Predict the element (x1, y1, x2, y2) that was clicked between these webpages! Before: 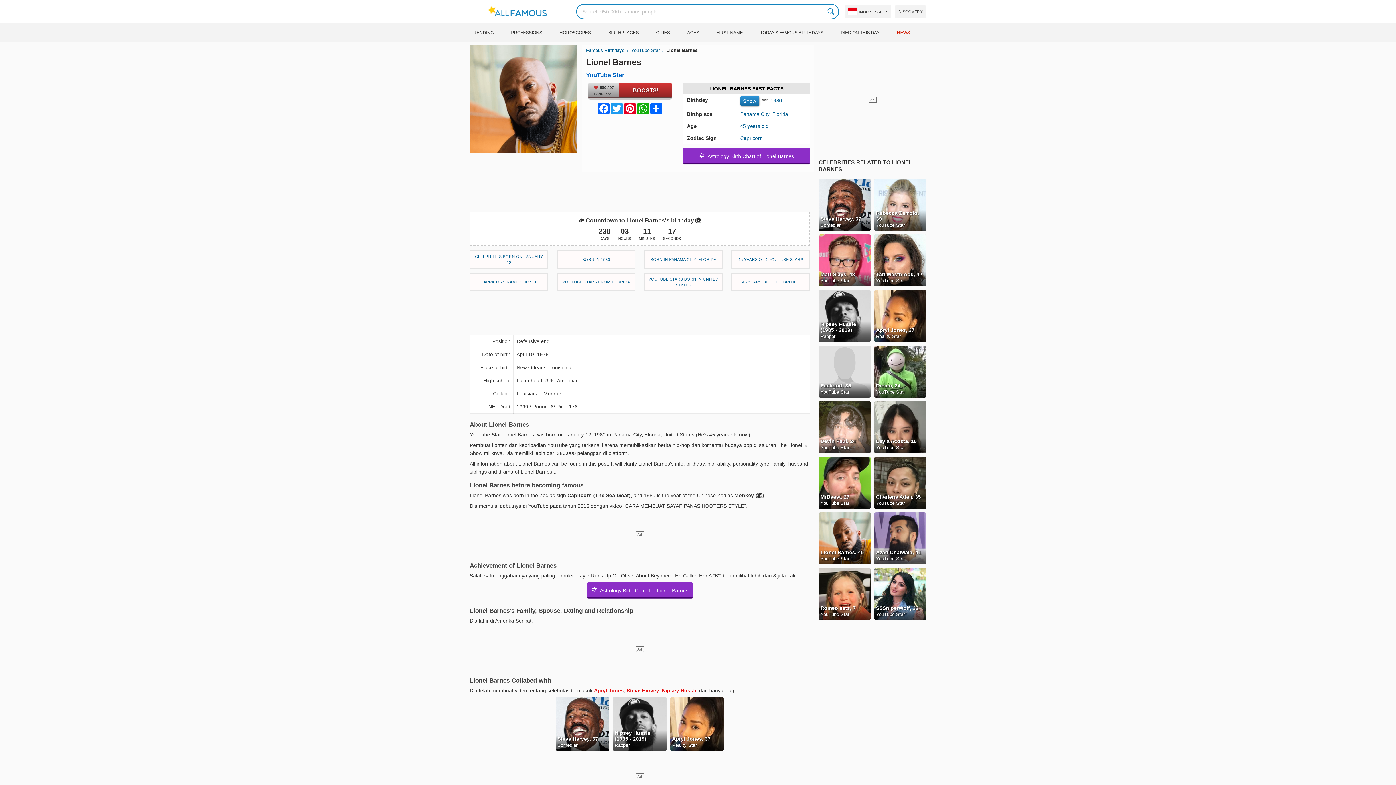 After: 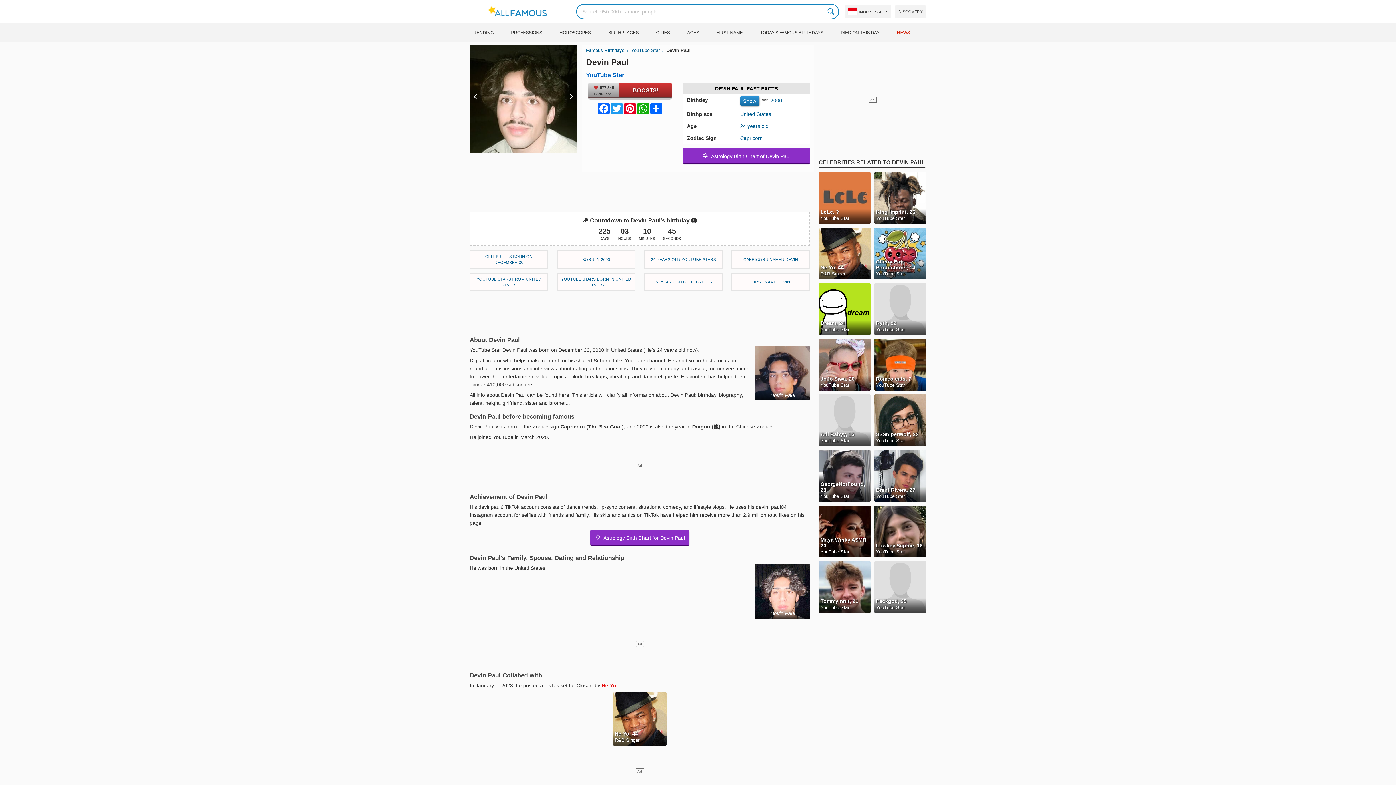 Action: label: Devin Paul, 24

YouTube Star bbox: (818, 401, 870, 453)